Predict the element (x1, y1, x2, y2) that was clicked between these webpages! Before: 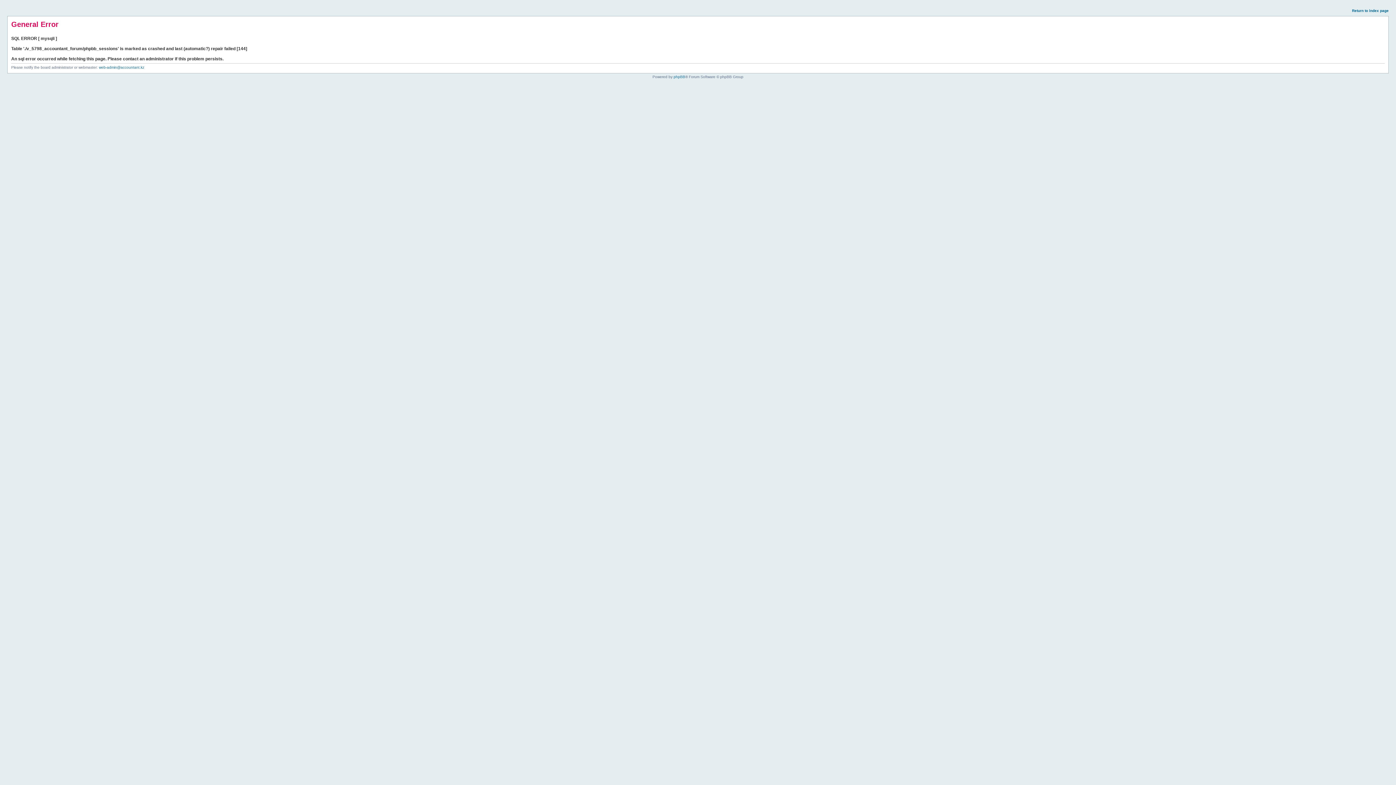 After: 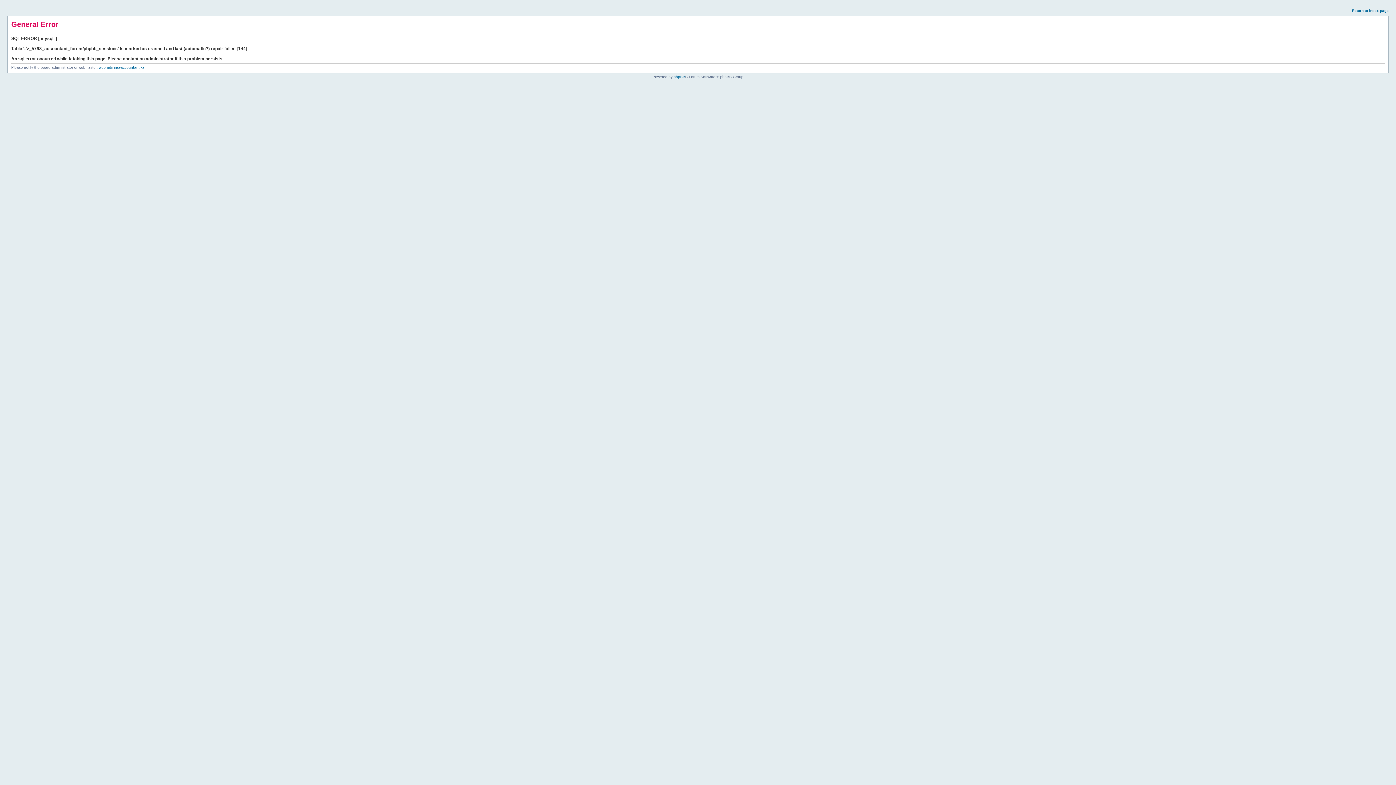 Action: label: Return to index page bbox: (1352, 8, 1389, 12)